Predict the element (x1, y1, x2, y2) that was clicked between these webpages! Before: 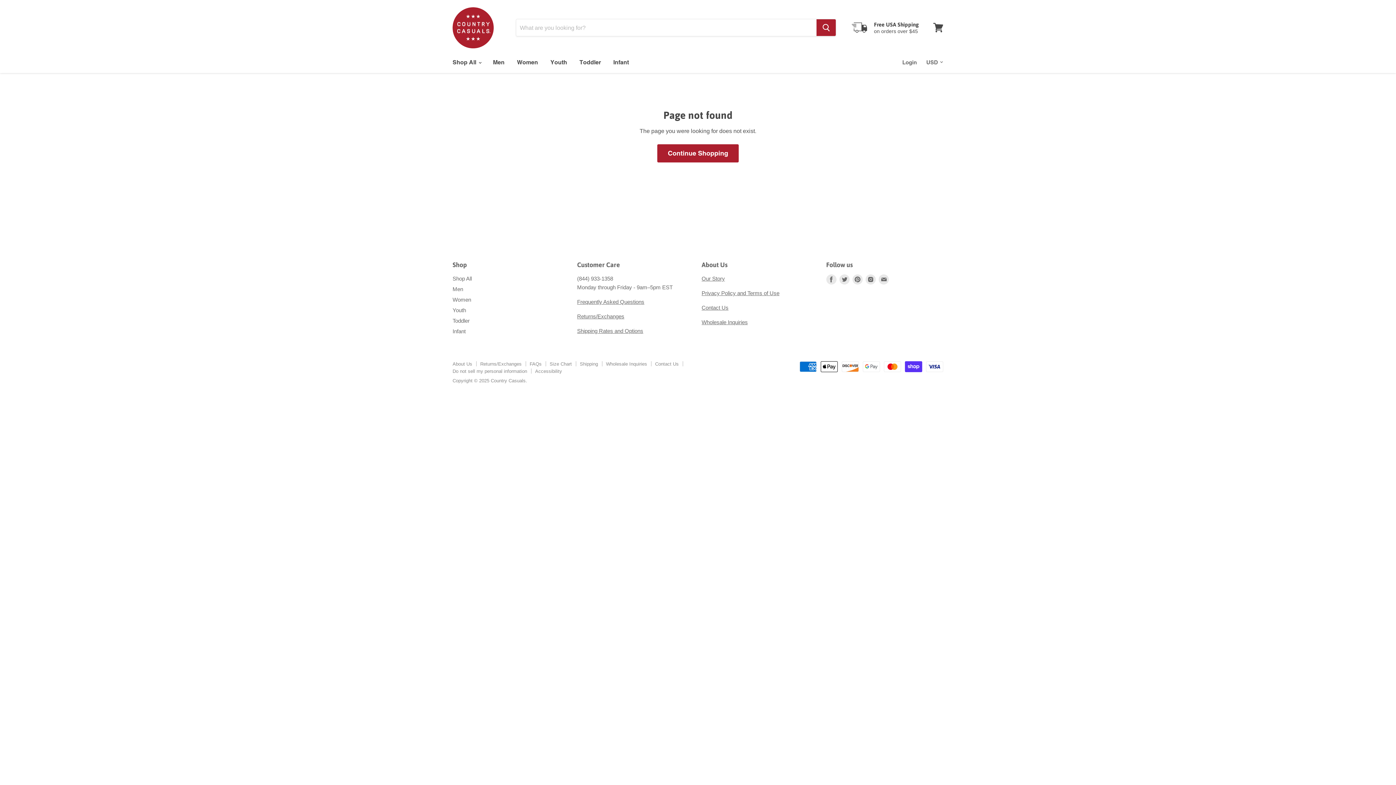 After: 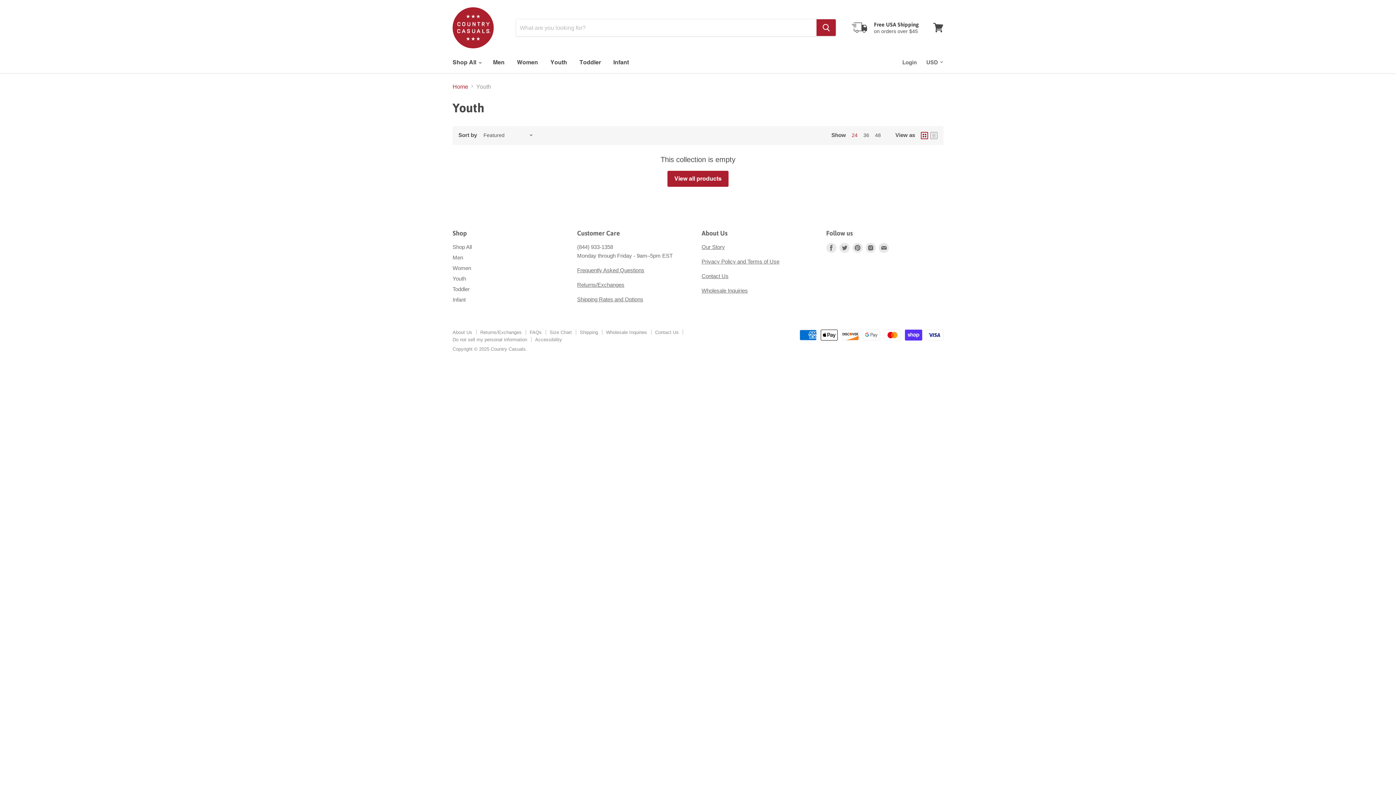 Action: label: Youth bbox: (545, 54, 572, 70)